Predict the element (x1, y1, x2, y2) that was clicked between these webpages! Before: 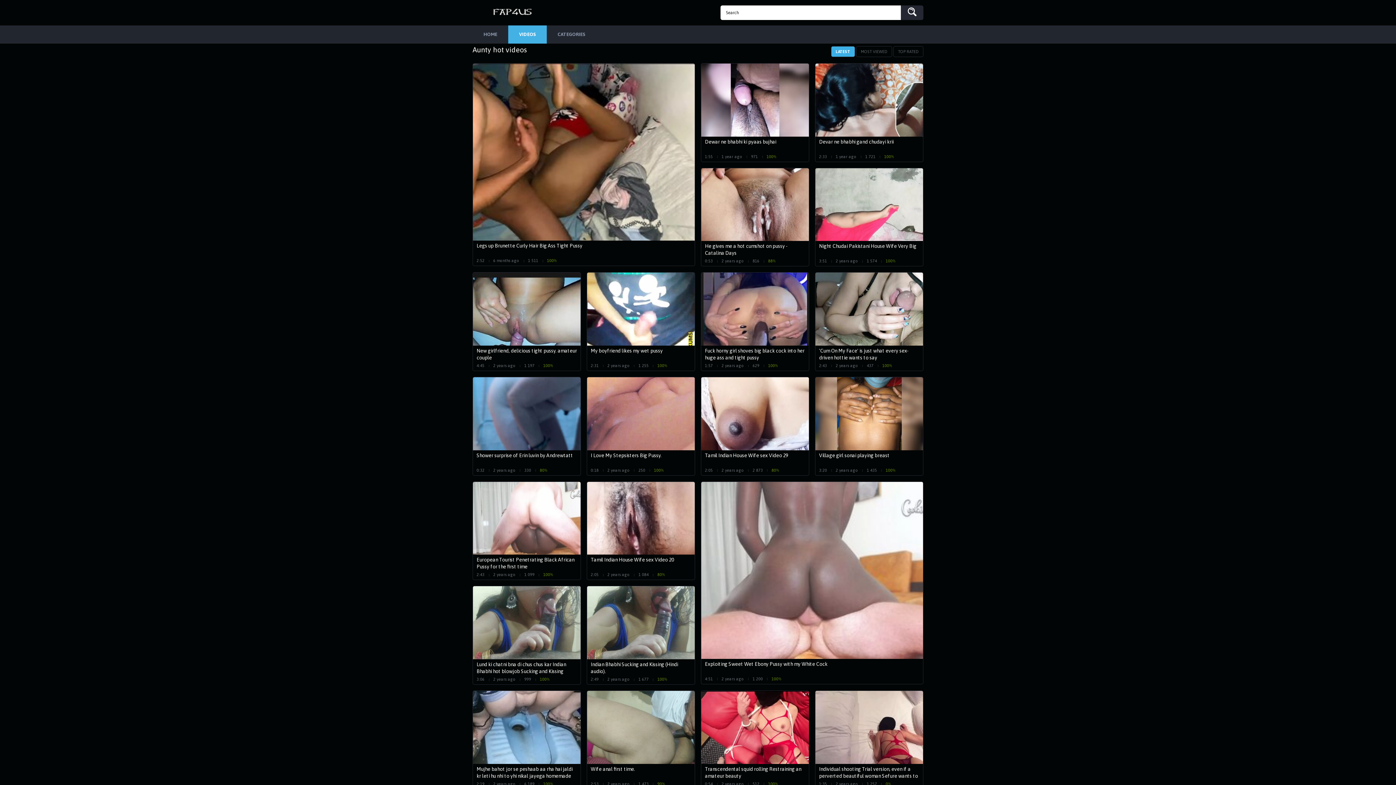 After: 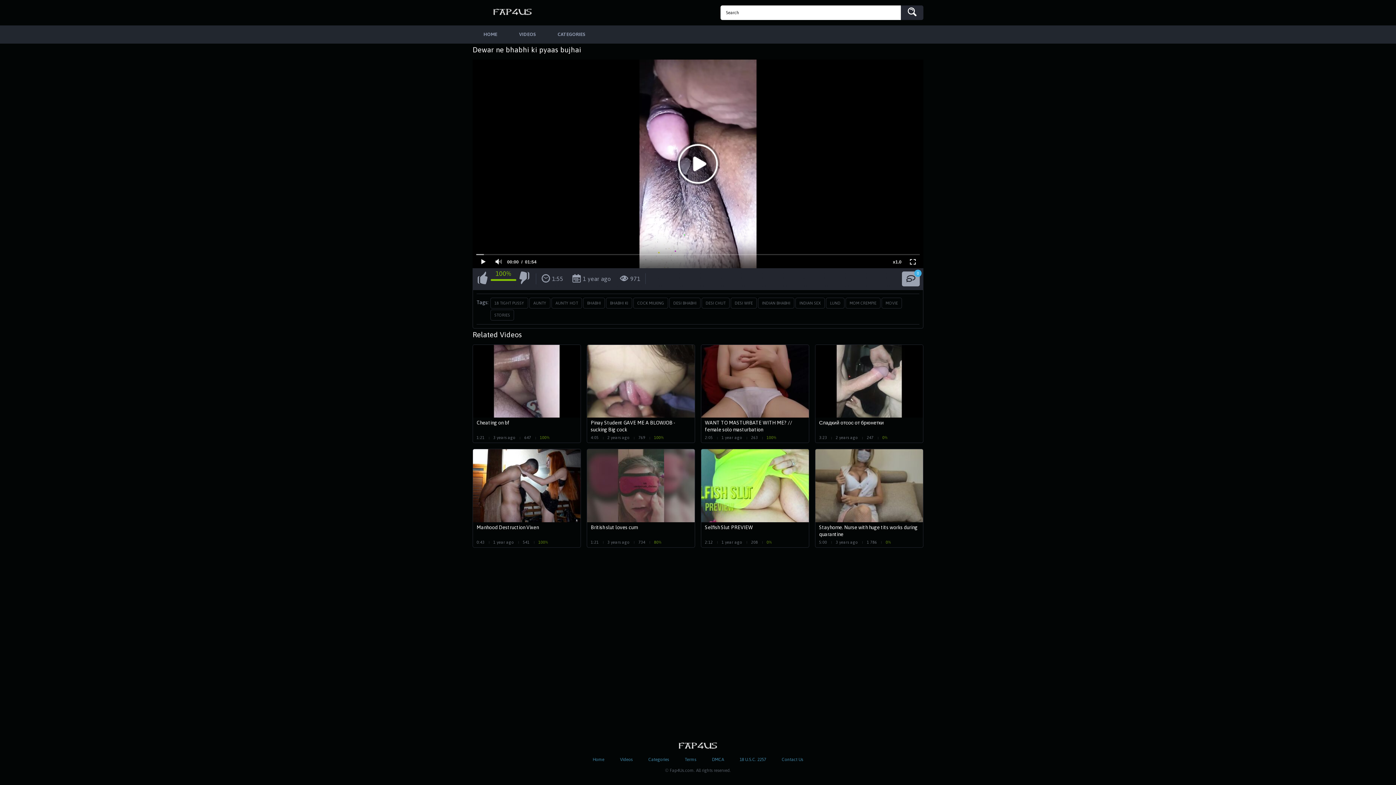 Action: bbox: (701, 63, 809, 162) label: Dewar ne bhabhi ki pyaas bujhai
1:55
1 year ago
971
100%